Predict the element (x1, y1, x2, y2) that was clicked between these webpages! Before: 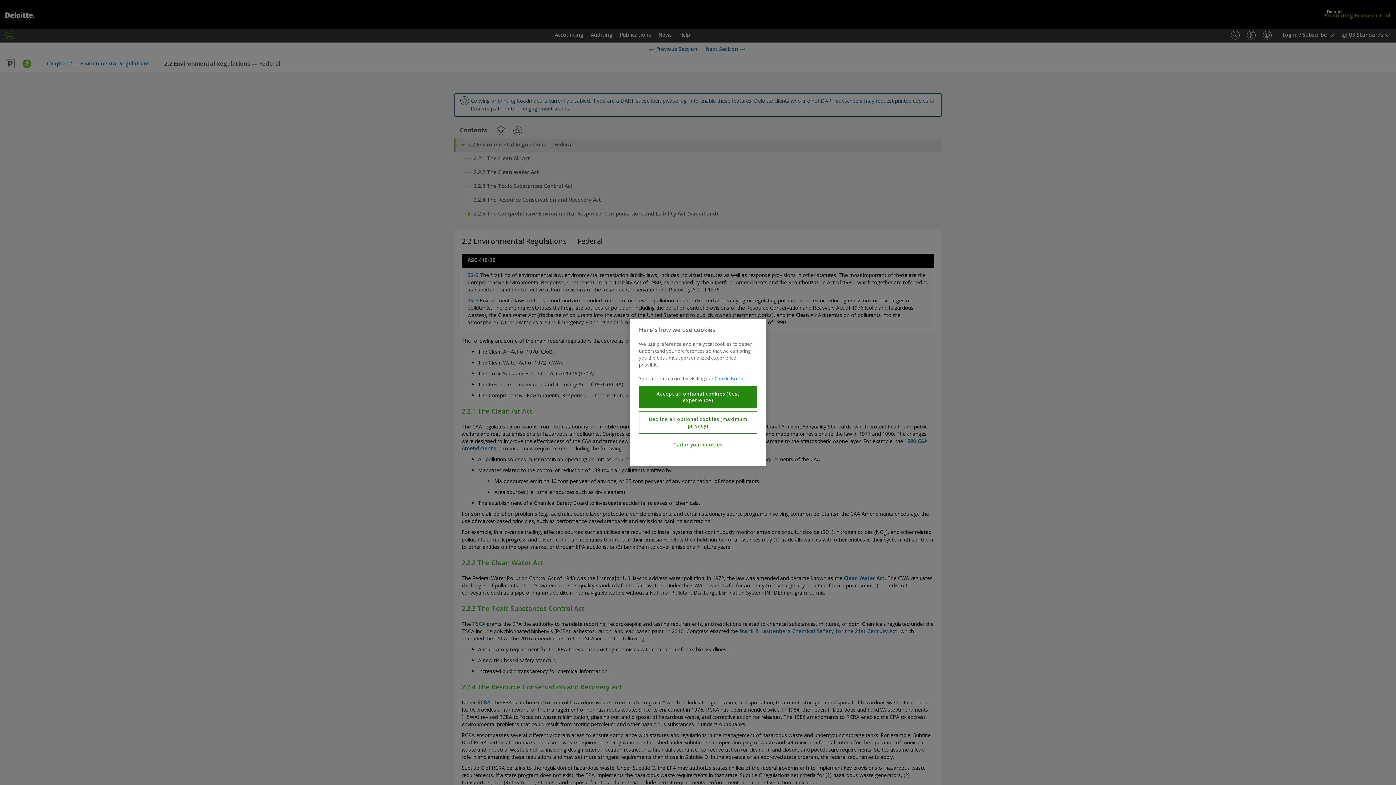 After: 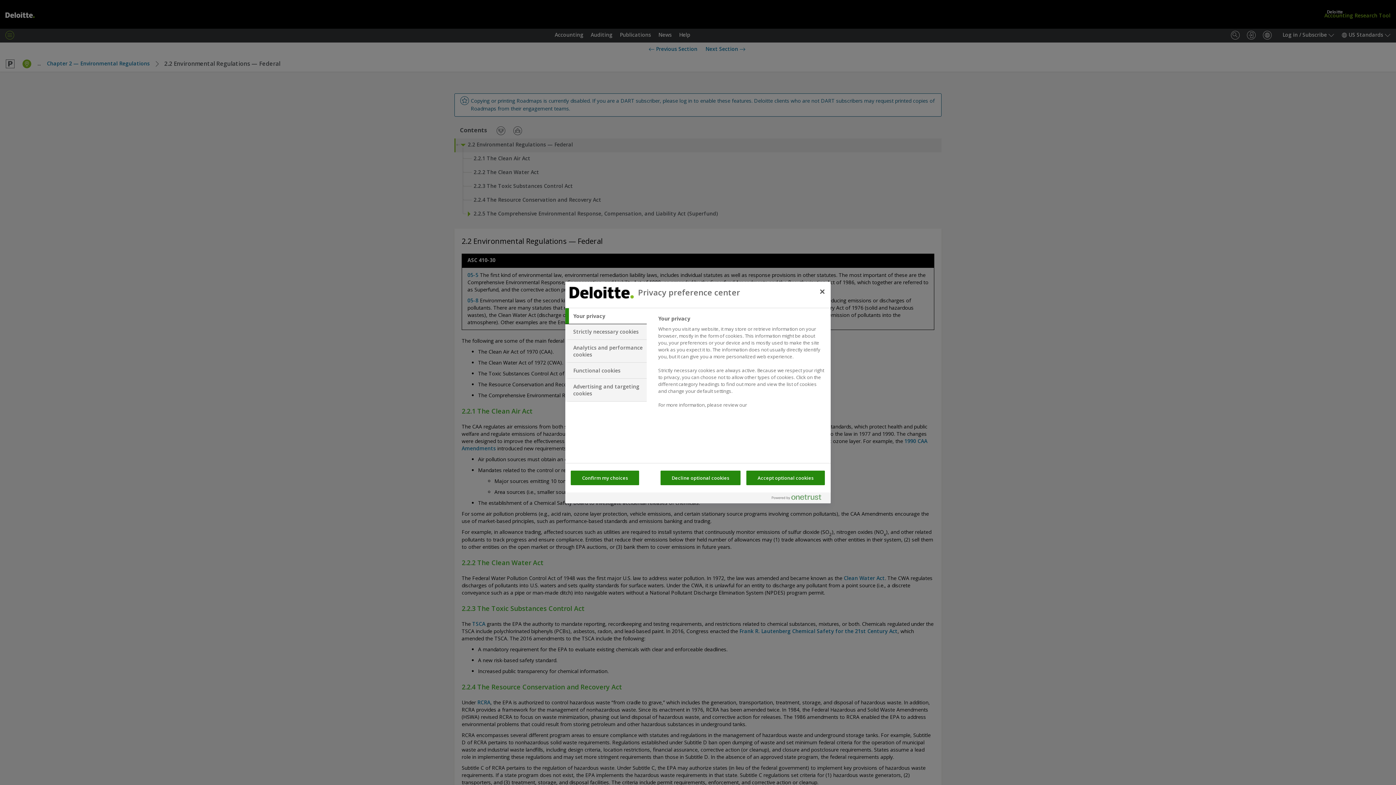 Action: bbox: (639, 437, 757, 452) label: Tailor your cookies